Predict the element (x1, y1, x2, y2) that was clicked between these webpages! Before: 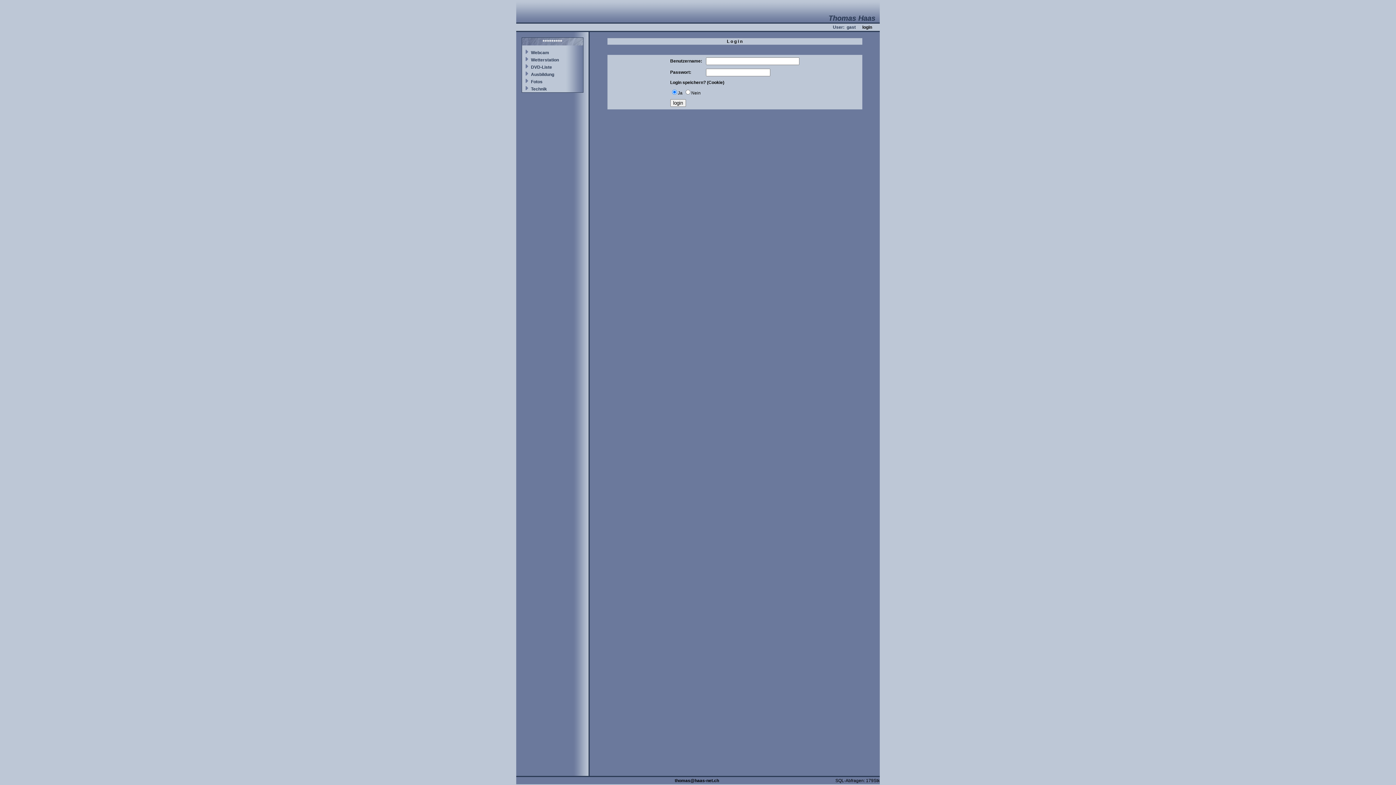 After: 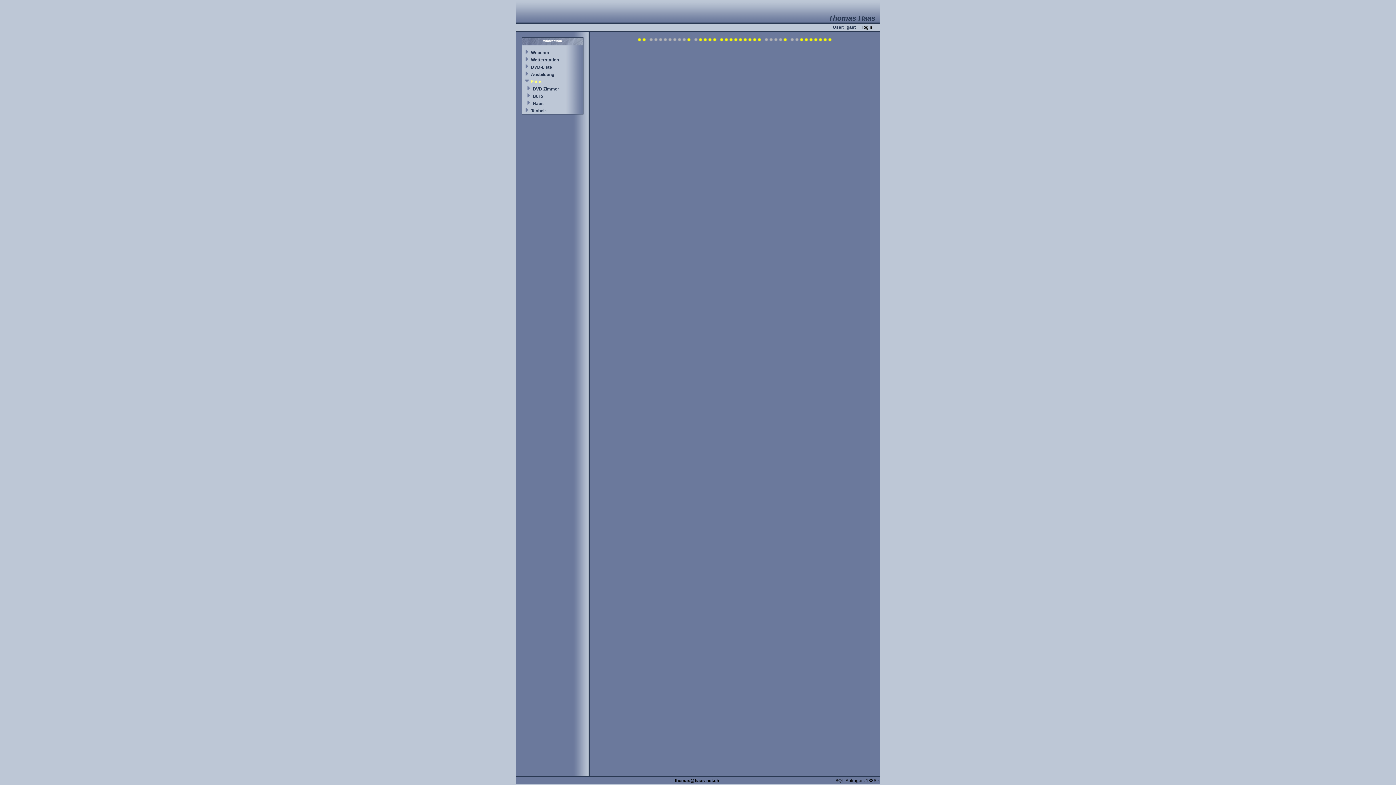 Action: label: Fotos bbox: (531, 79, 542, 84)